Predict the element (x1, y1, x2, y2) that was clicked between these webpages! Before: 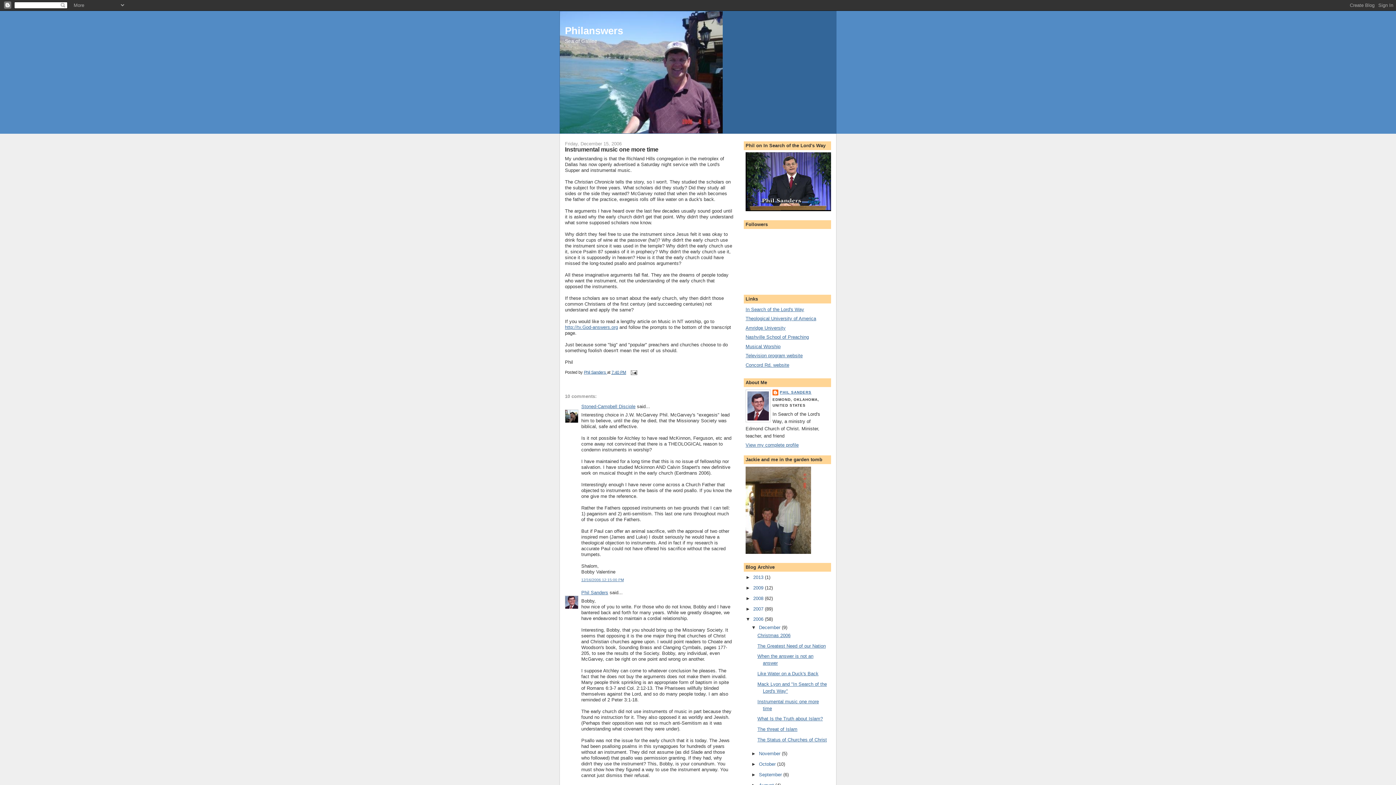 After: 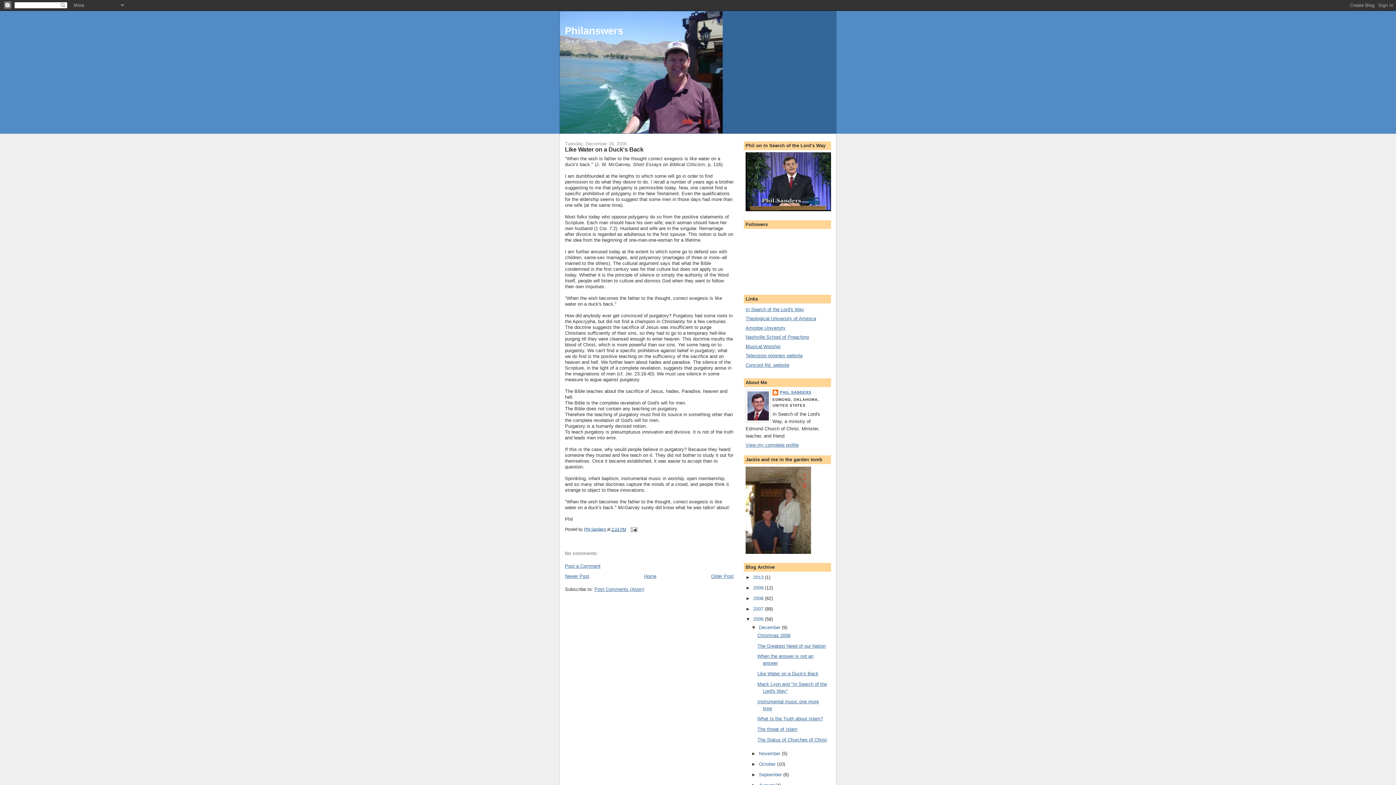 Action: bbox: (757, 671, 818, 676) label: Like Water on a Duck's Back